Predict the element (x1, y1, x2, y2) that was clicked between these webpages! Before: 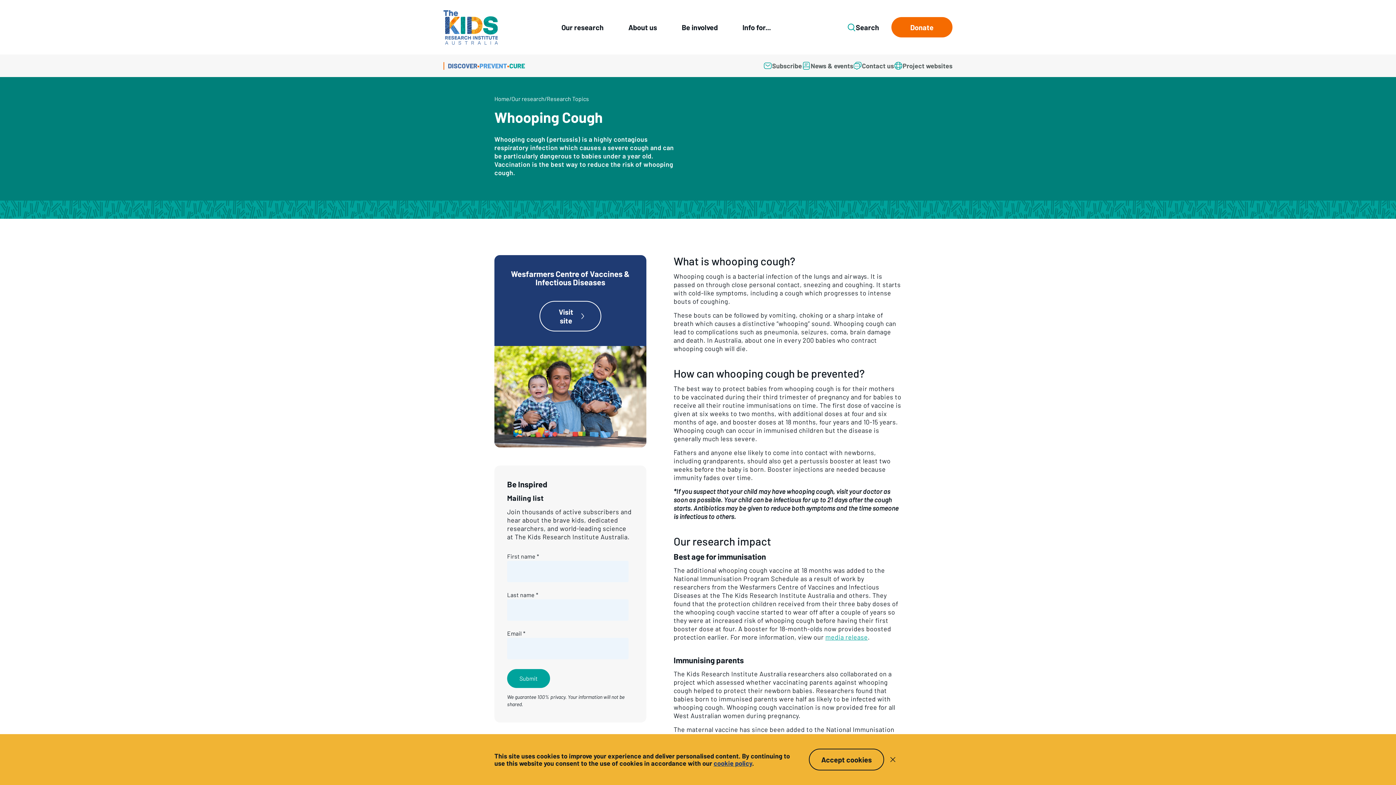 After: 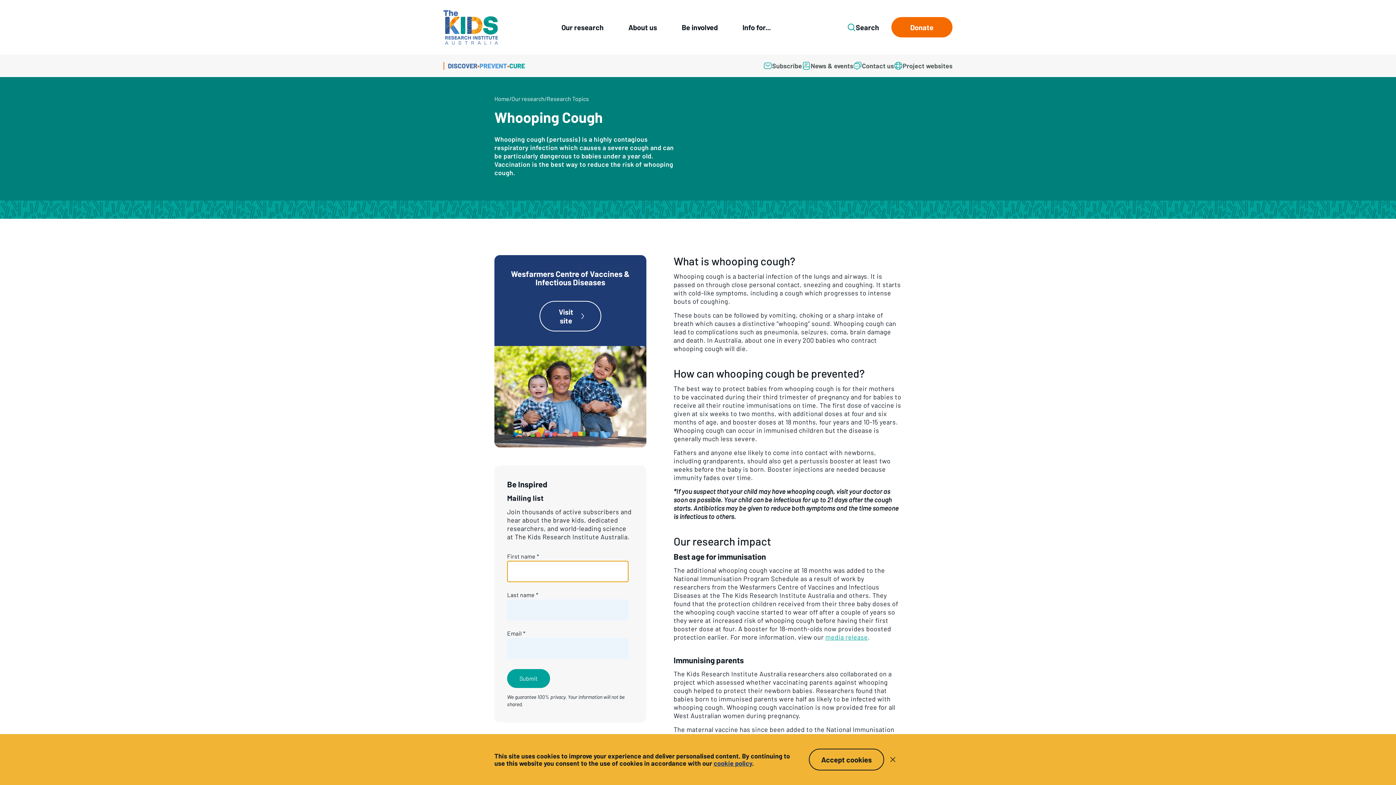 Action: bbox: (507, 669, 550, 688) label: Submit